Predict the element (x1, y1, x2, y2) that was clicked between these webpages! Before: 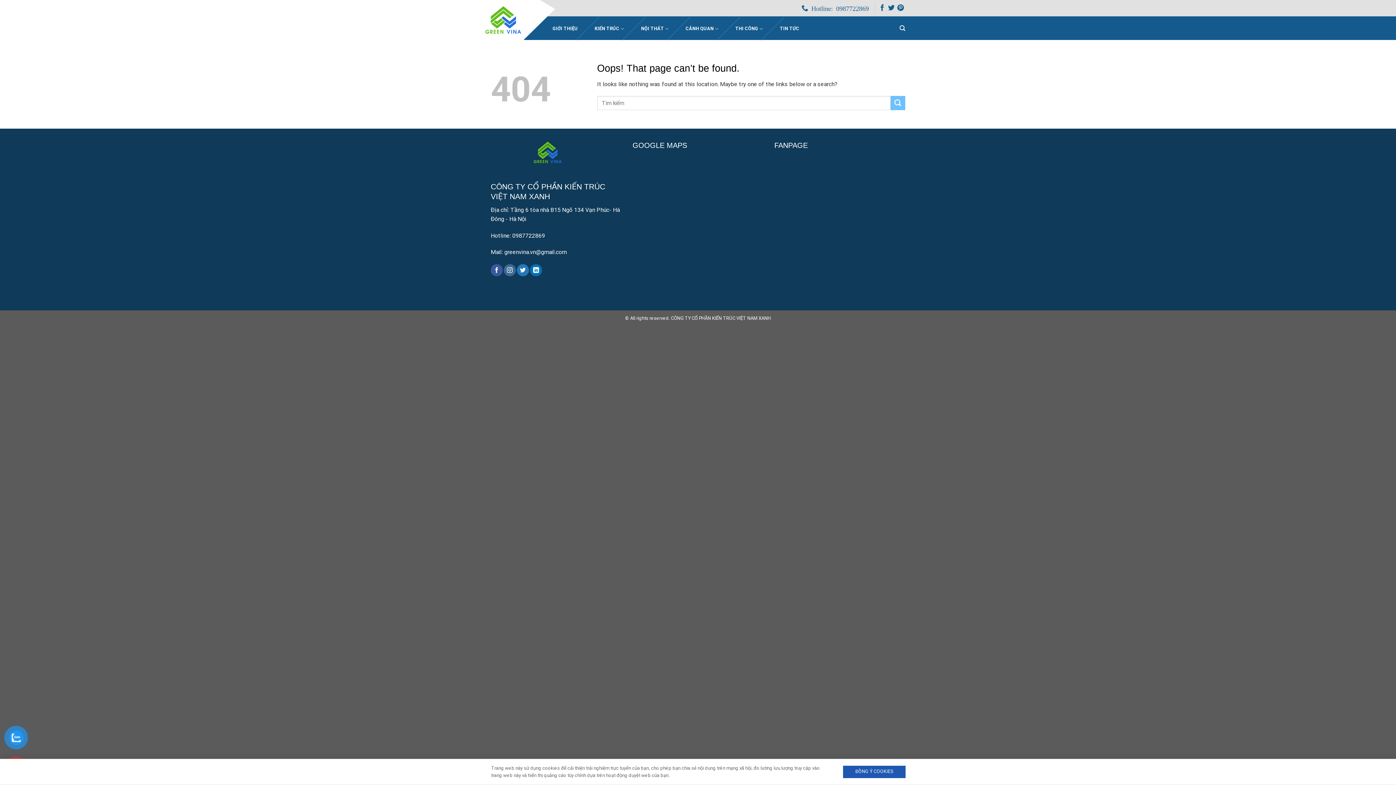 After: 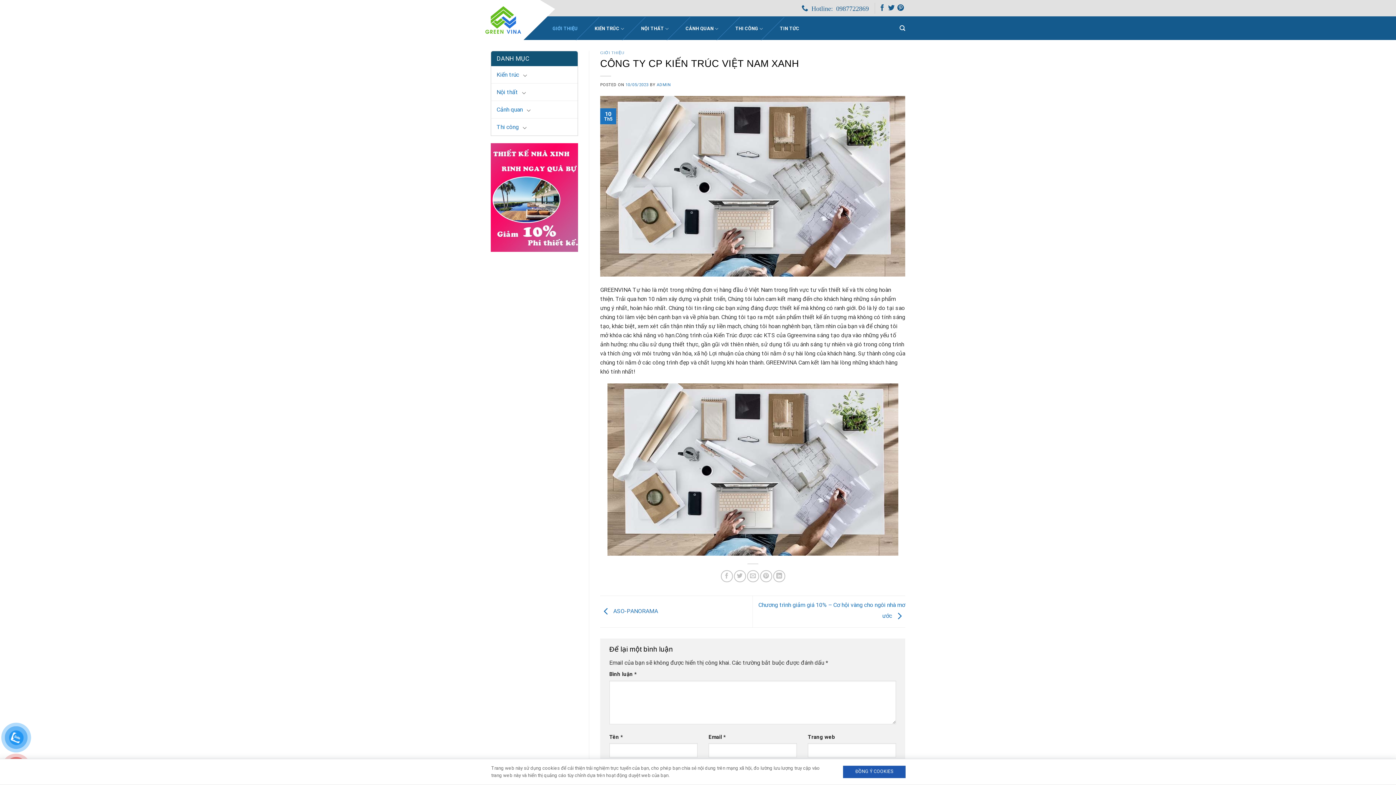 Action: bbox: (549, 25, 581, 32) label: GIỚI THIỆU